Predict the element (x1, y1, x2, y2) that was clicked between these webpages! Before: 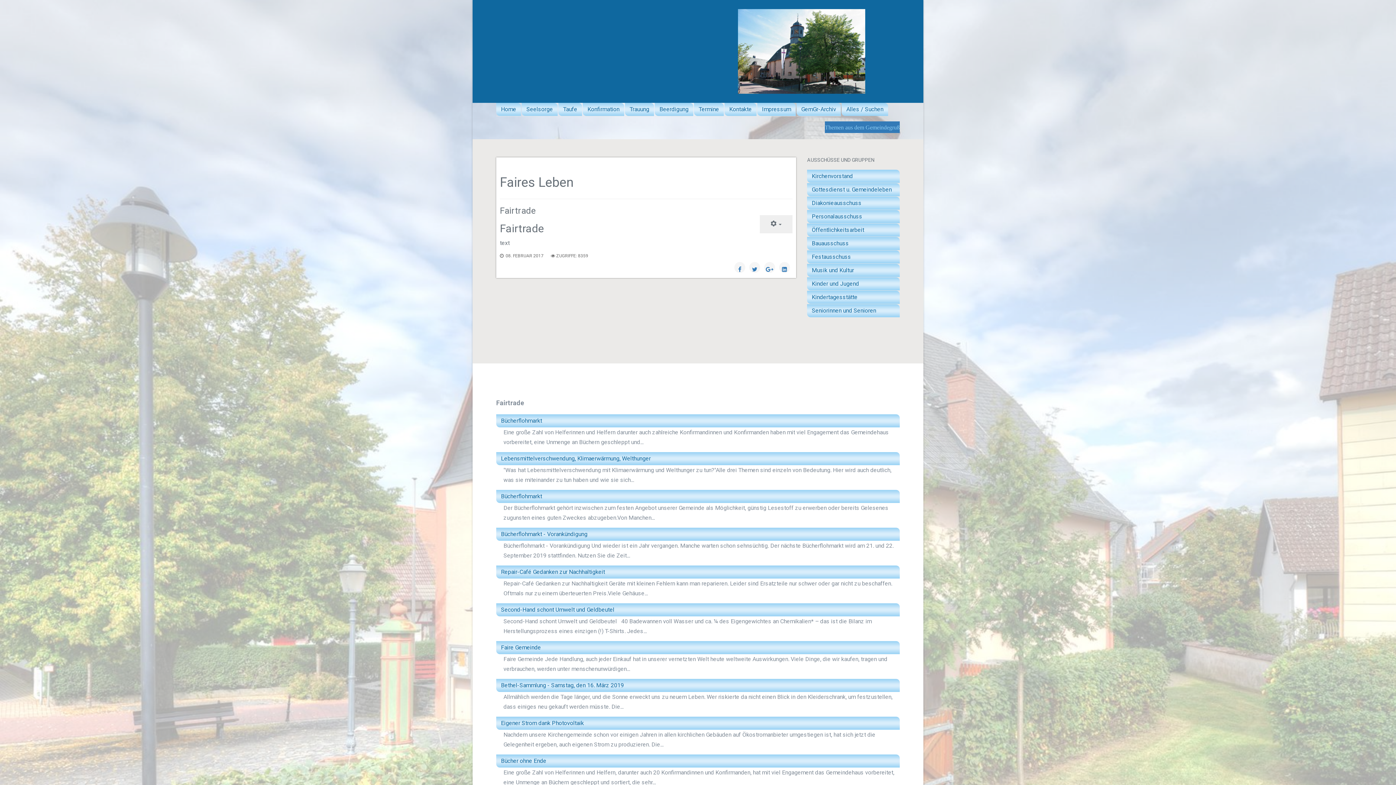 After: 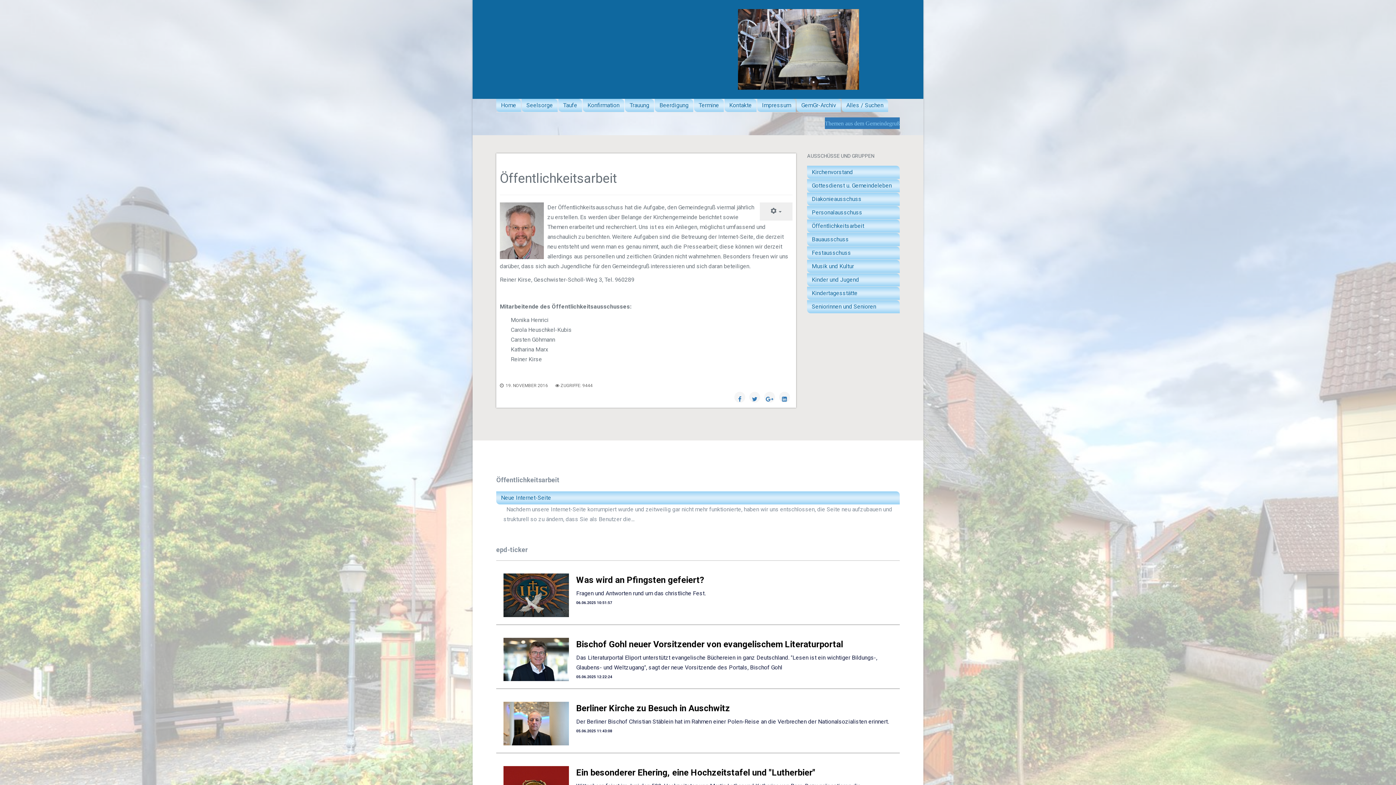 Action: bbox: (807, 223, 900, 236) label: Öffentlichkeitsarbeit